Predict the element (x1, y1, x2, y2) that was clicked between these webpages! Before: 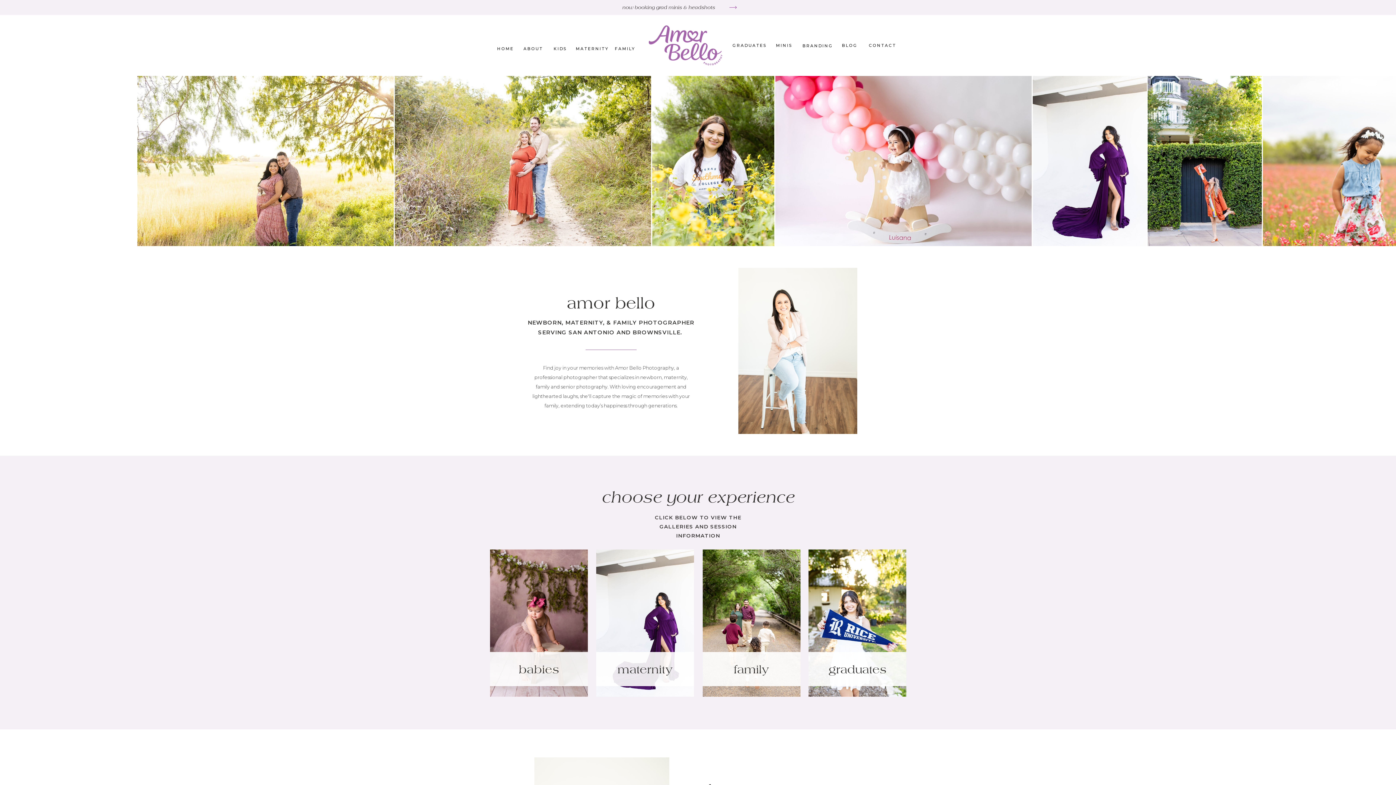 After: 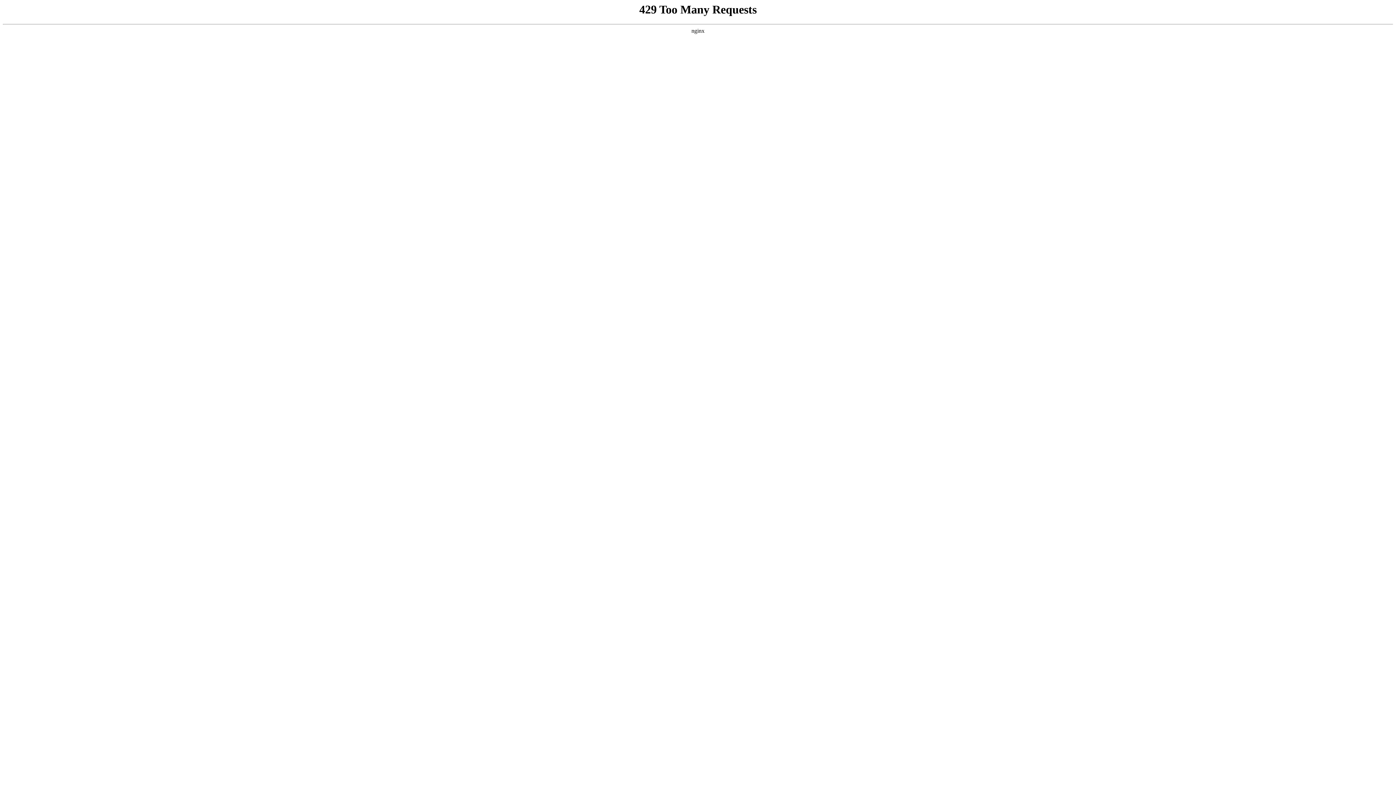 Action: label: BLOG bbox: (838, 42, 861, 49)